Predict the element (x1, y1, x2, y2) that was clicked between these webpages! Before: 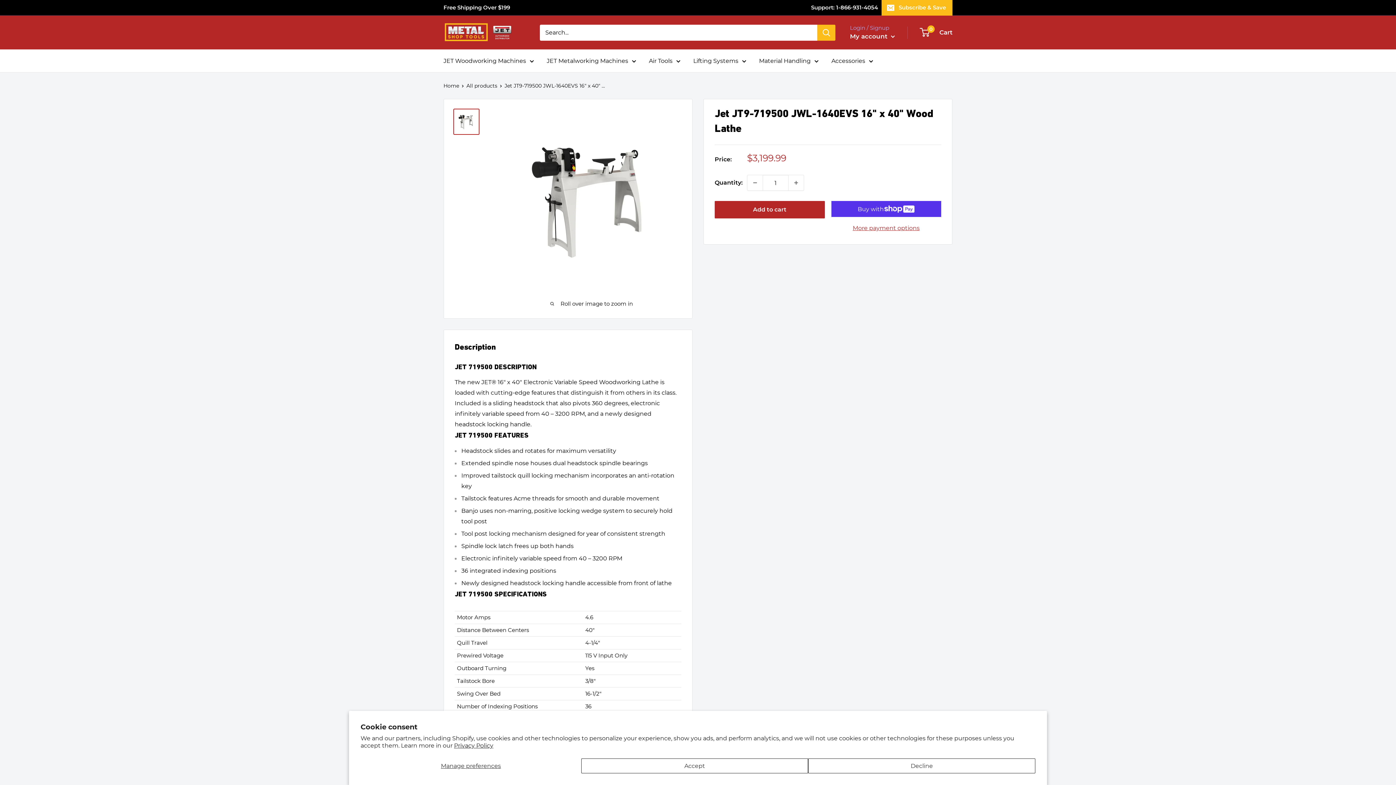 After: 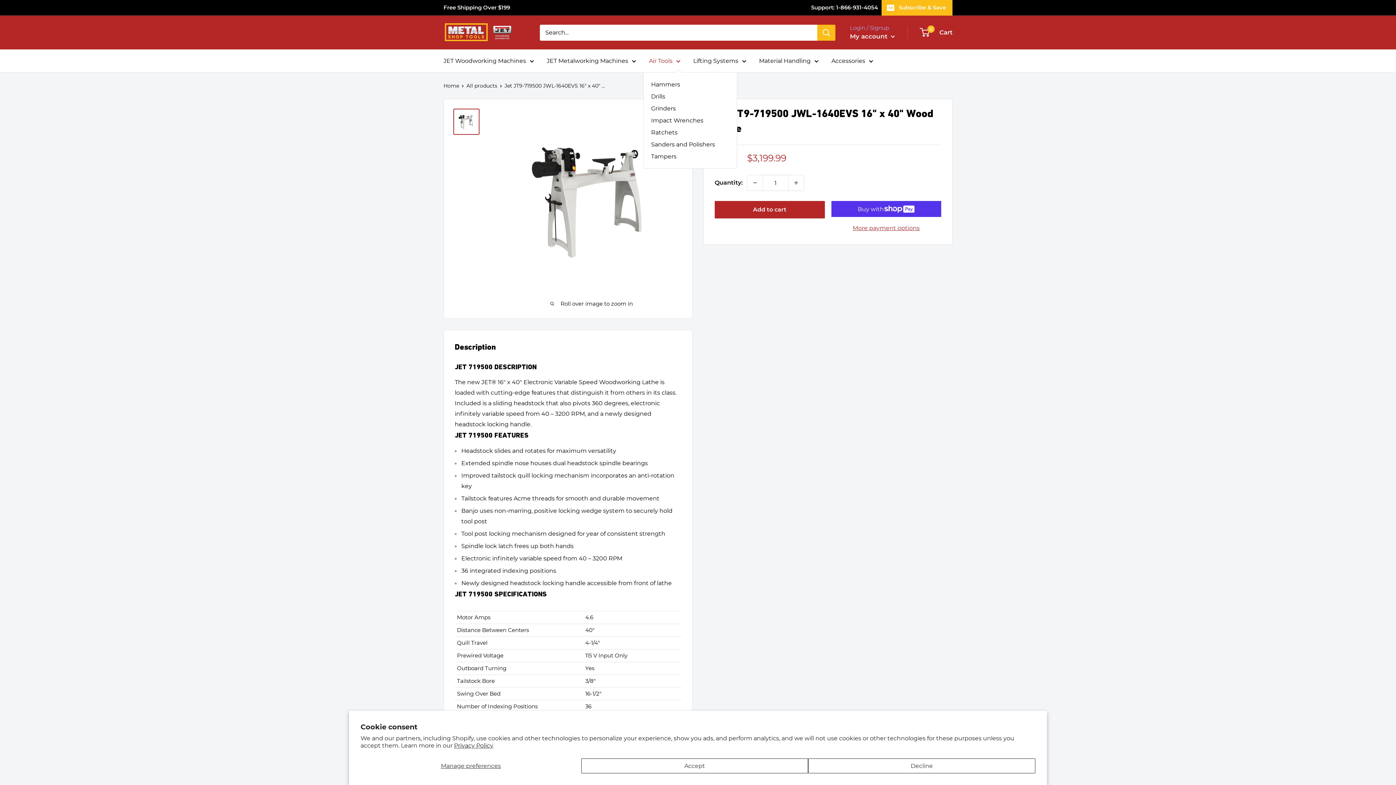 Action: label: Air Tools bbox: (649, 55, 680, 66)